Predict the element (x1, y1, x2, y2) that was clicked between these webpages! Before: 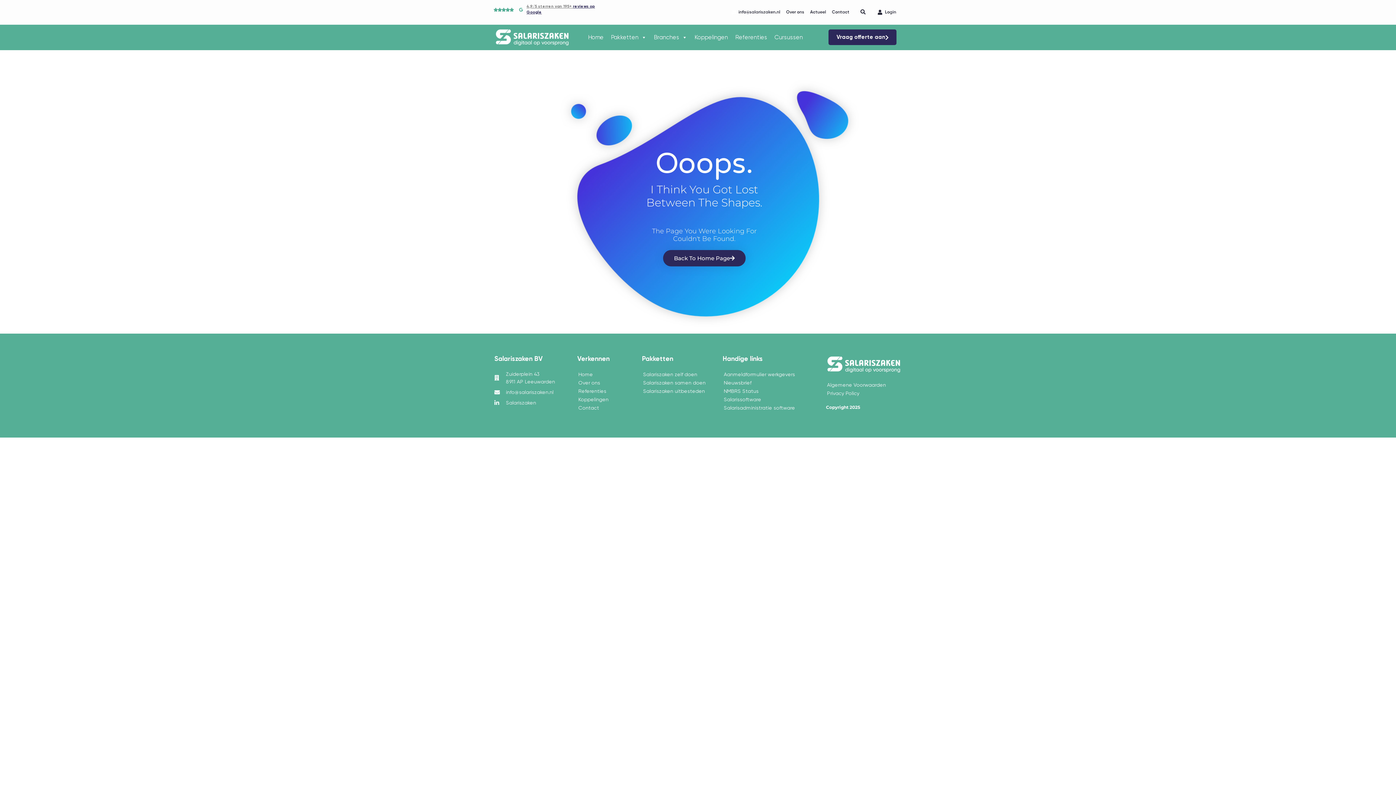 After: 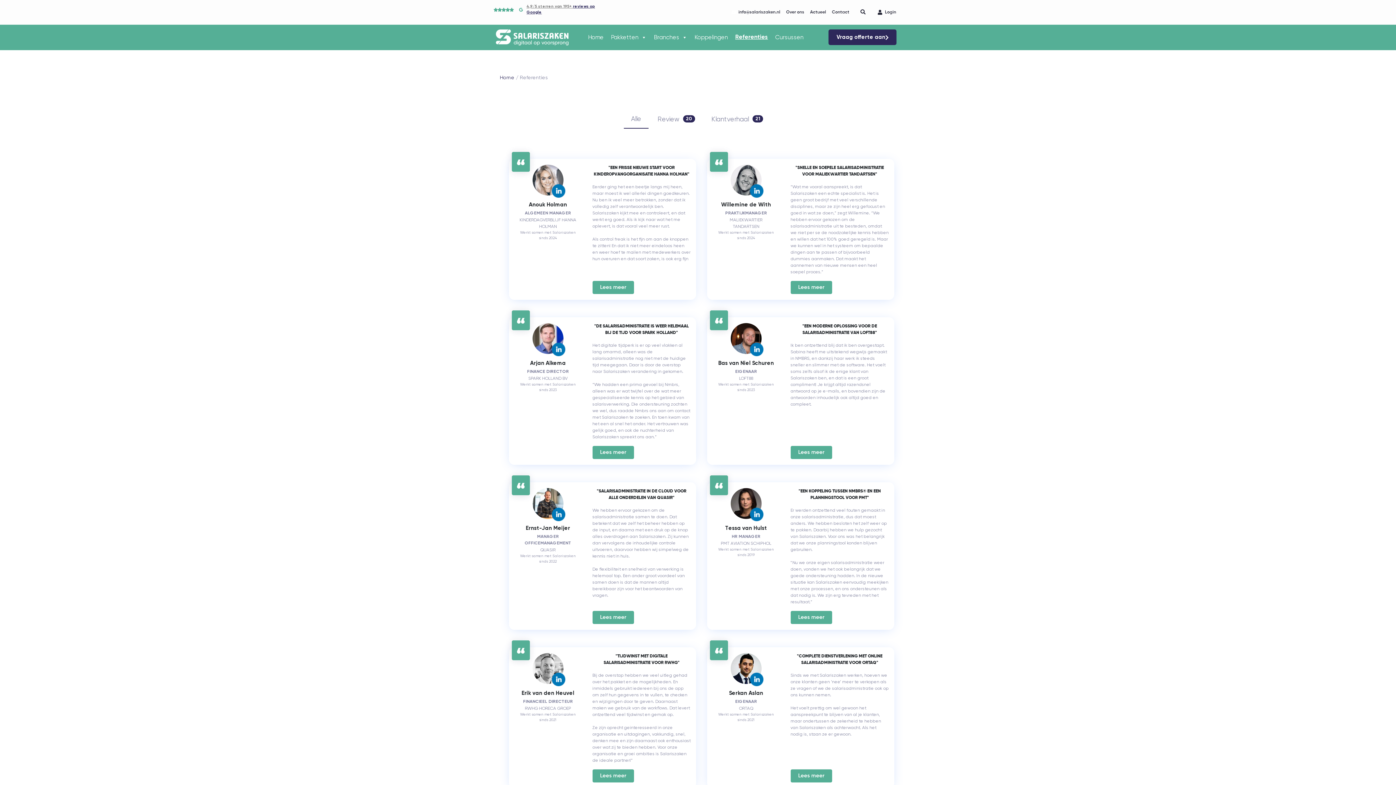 Action: bbox: (571, 387, 634, 395) label: Referenties